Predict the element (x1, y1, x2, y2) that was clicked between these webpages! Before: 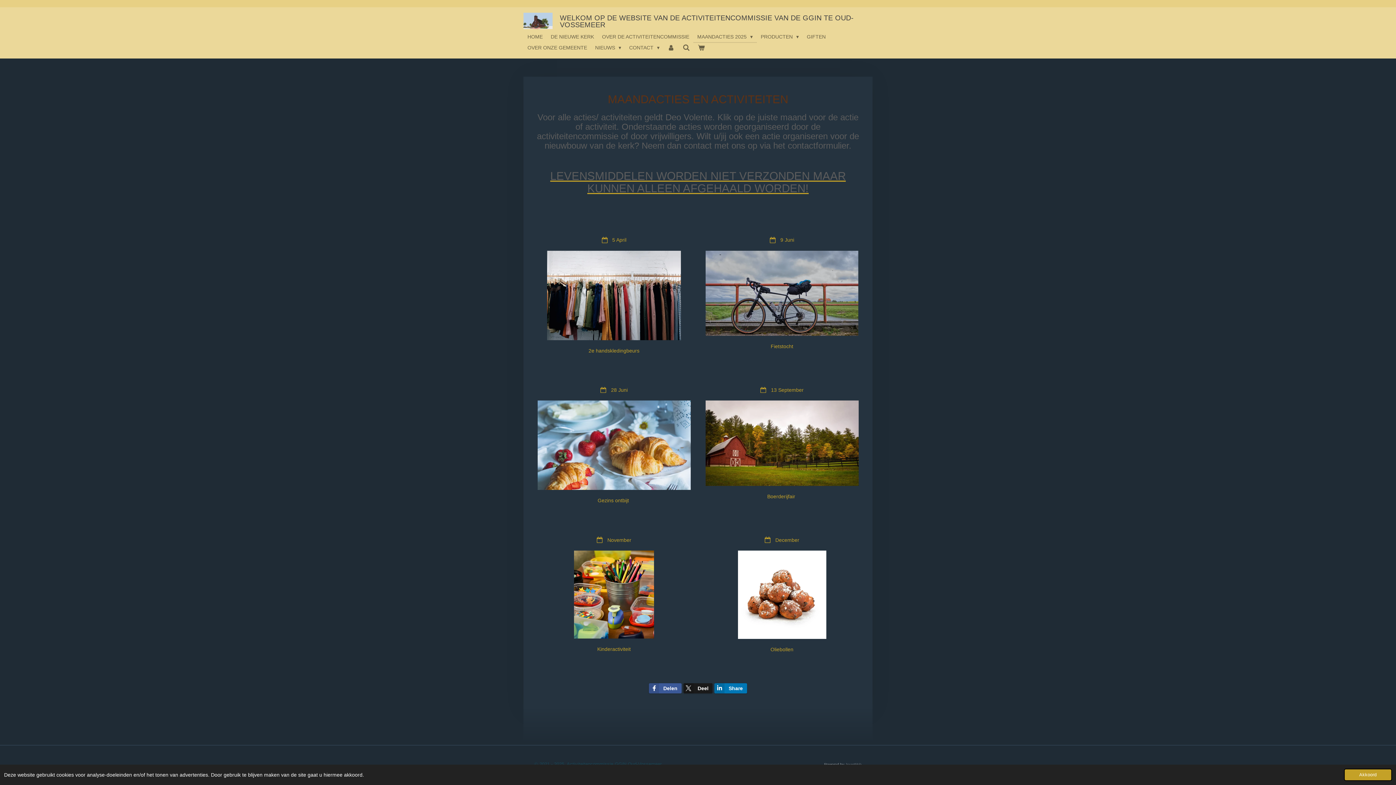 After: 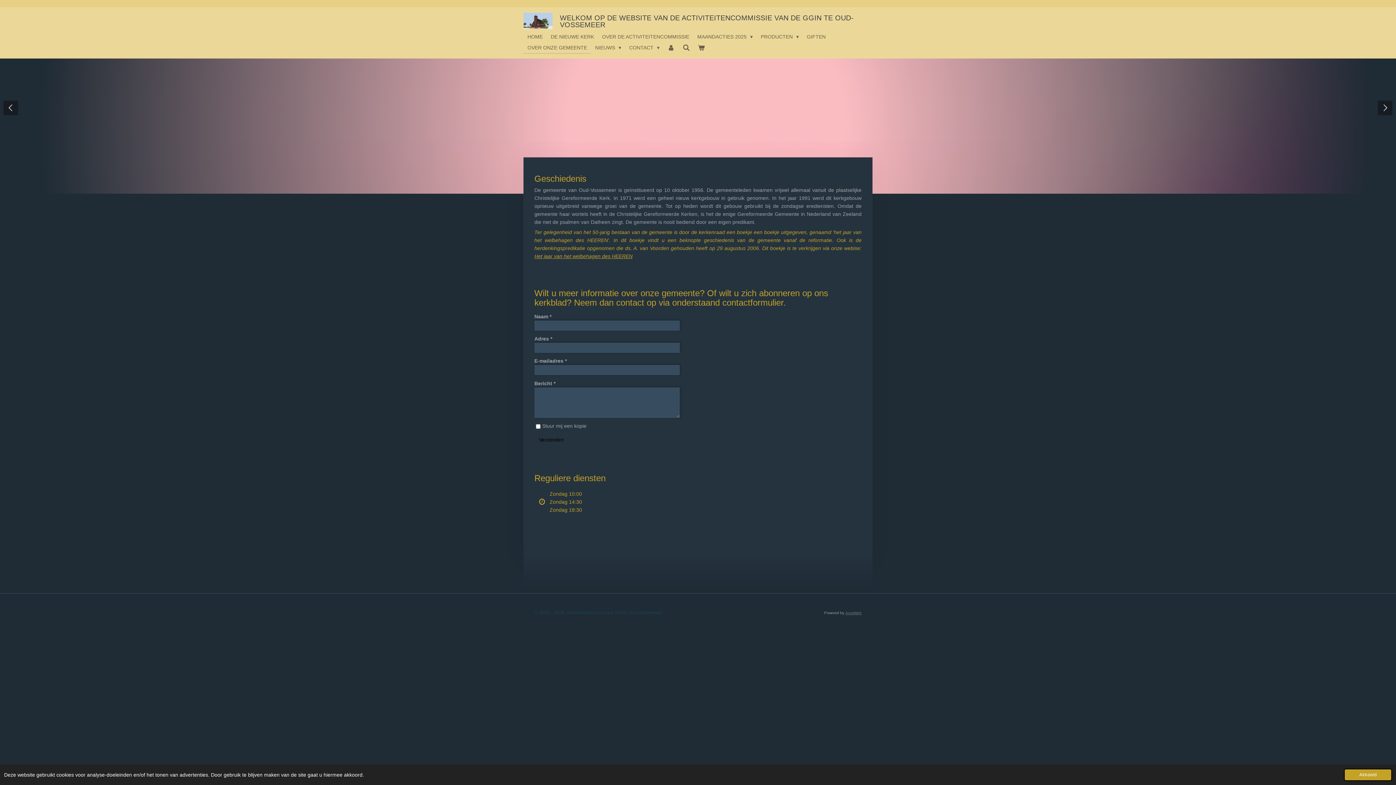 Action: bbox: (523, 42, 591, 53) label: OVER ONZE GEMEENTE